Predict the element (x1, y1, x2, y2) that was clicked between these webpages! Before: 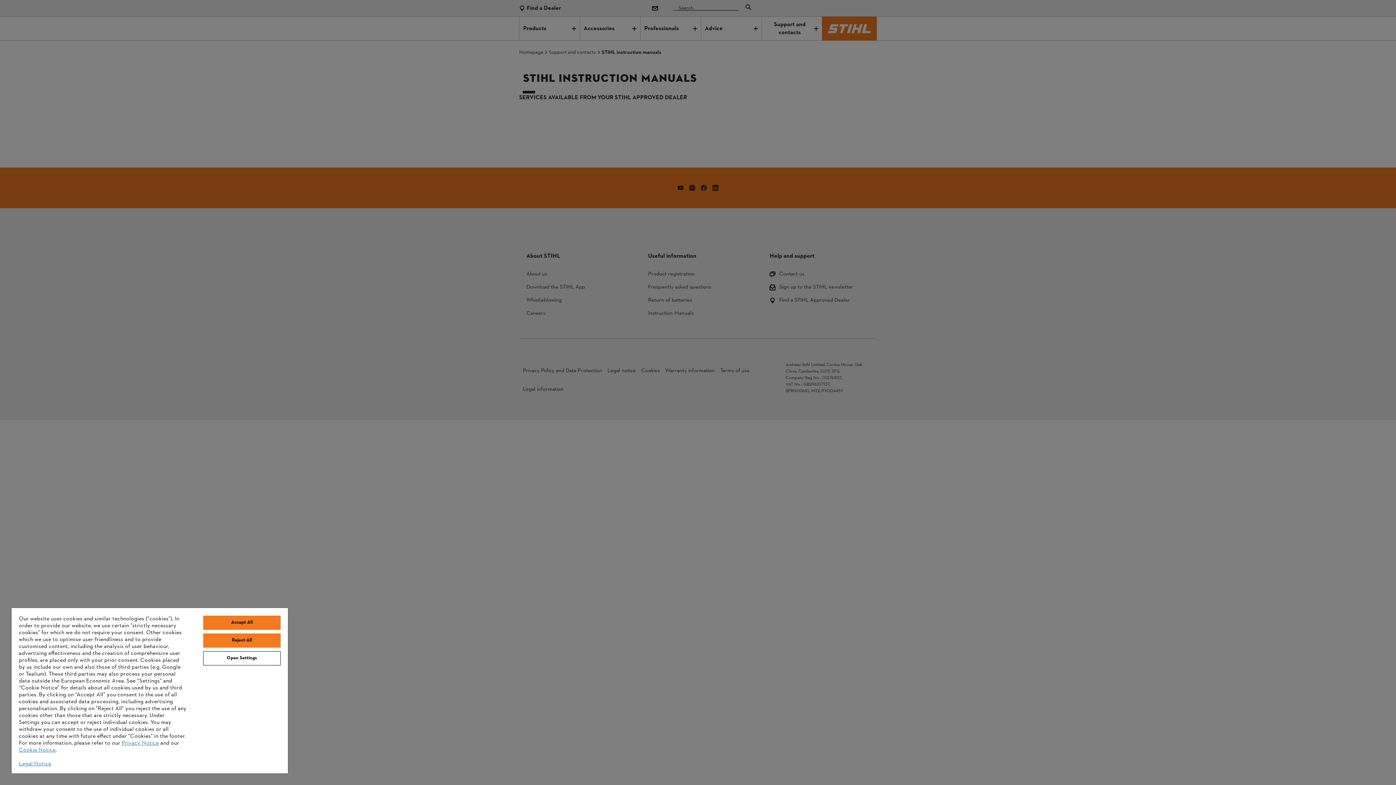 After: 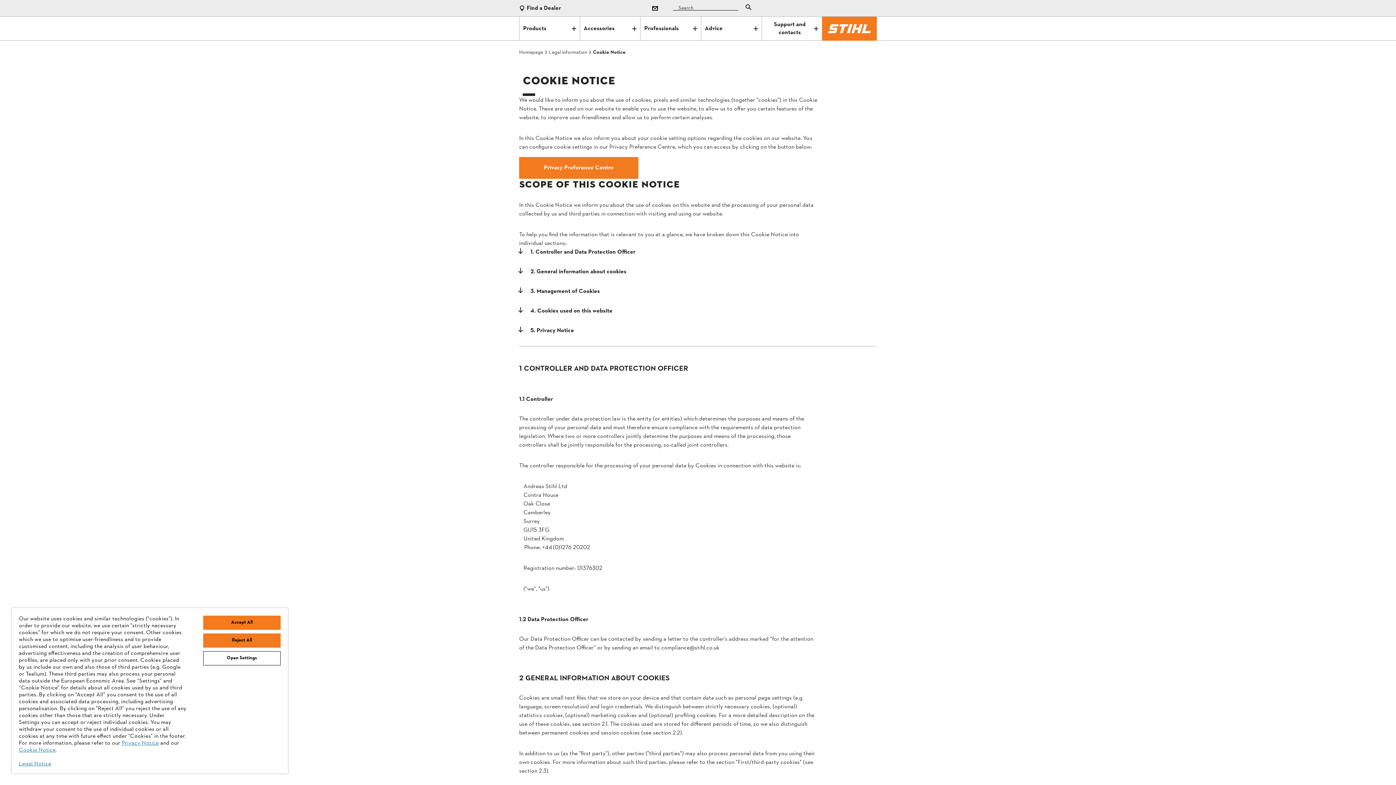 Action: label: Cookie Notice bbox: (18, 746, 55, 754)